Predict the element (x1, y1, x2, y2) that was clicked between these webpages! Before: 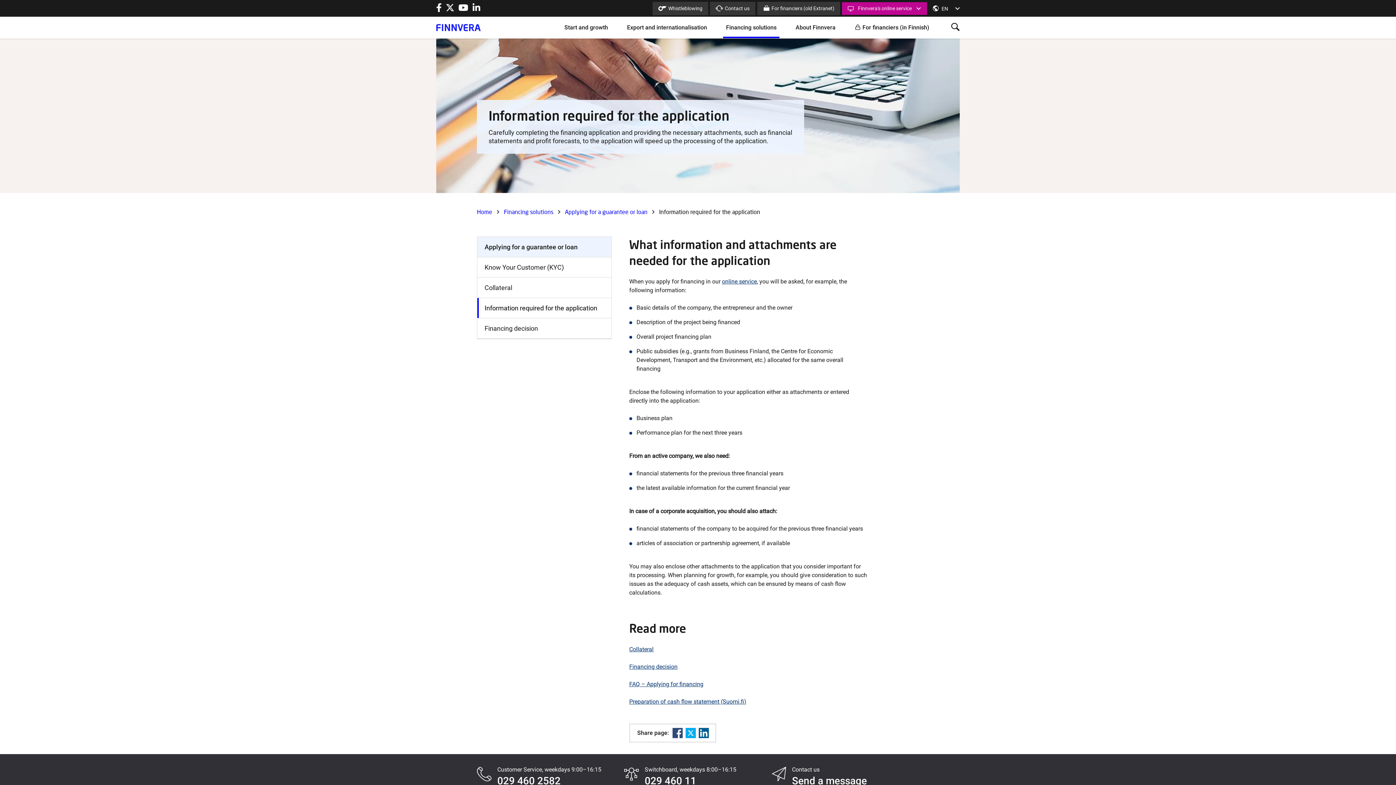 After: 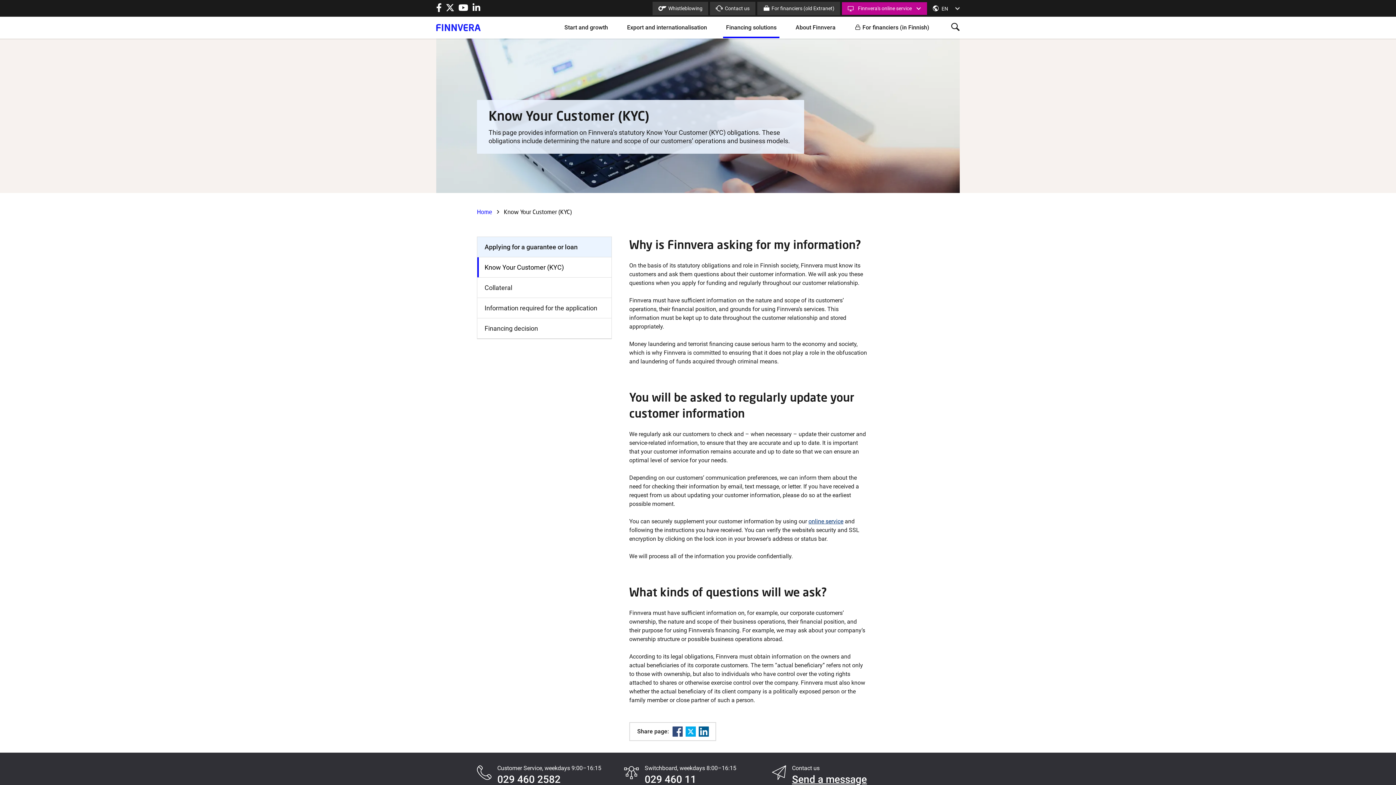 Action: label: Know Your Customer (KYC) bbox: (477, 257, 611, 277)